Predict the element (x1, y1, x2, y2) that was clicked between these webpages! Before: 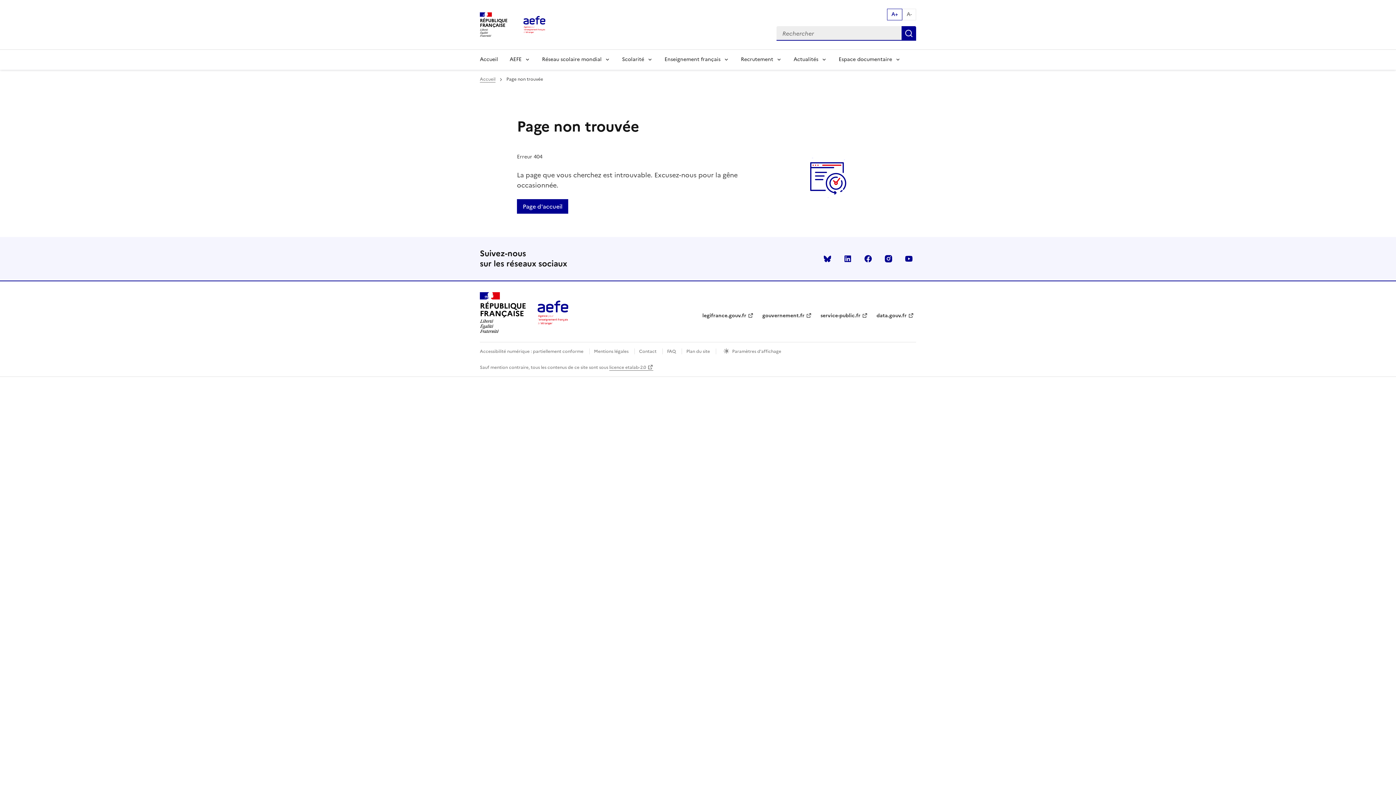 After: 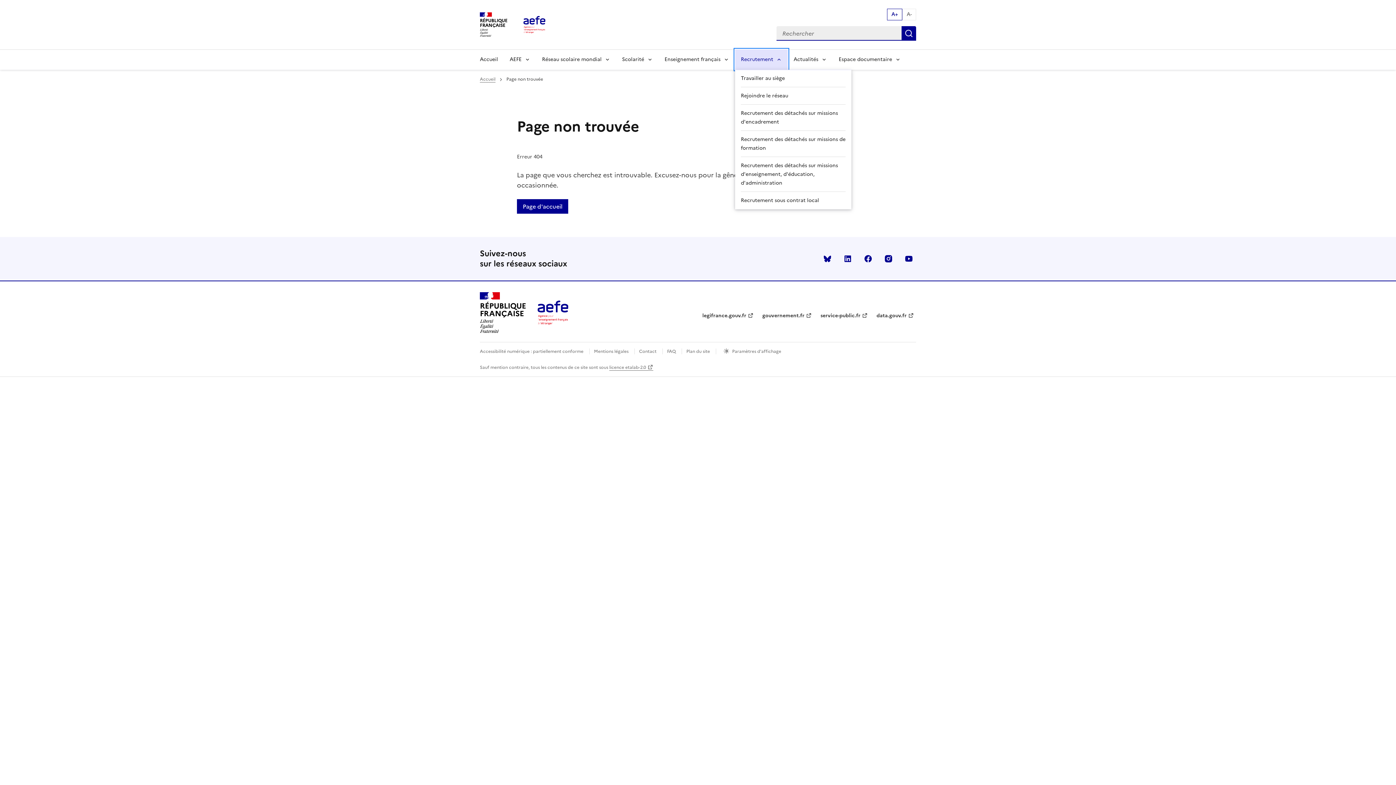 Action: bbox: (735, 49, 788, 69) label: Recrutement